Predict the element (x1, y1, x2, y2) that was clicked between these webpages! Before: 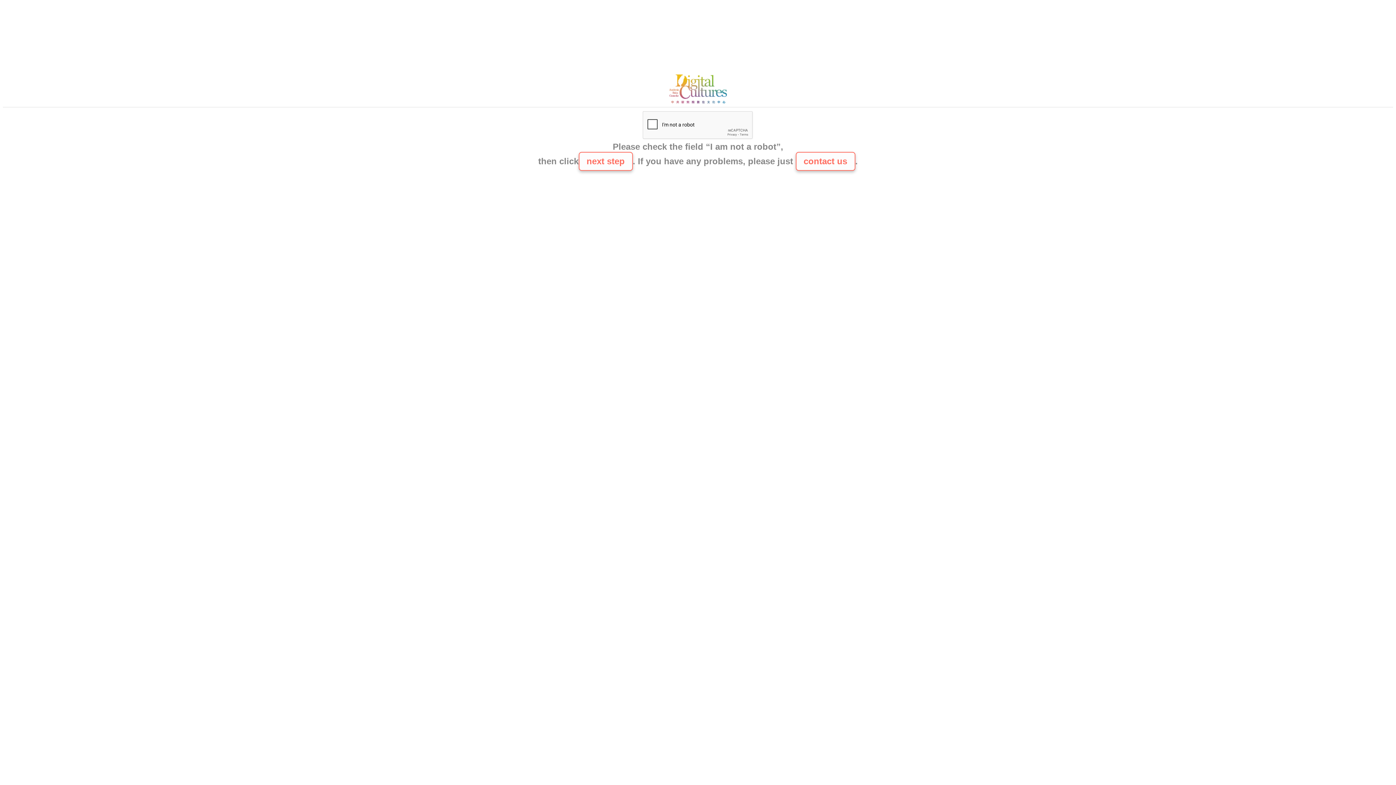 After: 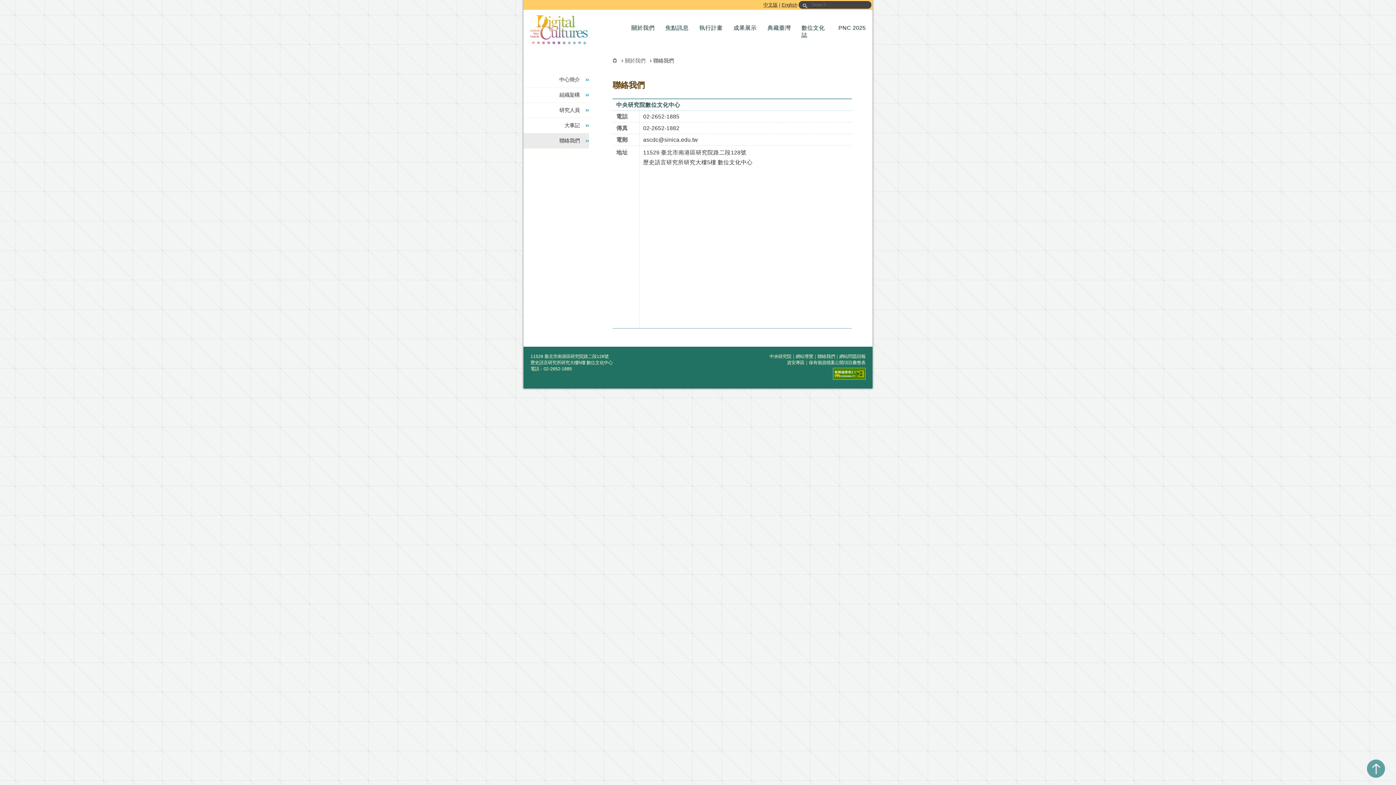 Action: bbox: (665, 100, 730, 106)